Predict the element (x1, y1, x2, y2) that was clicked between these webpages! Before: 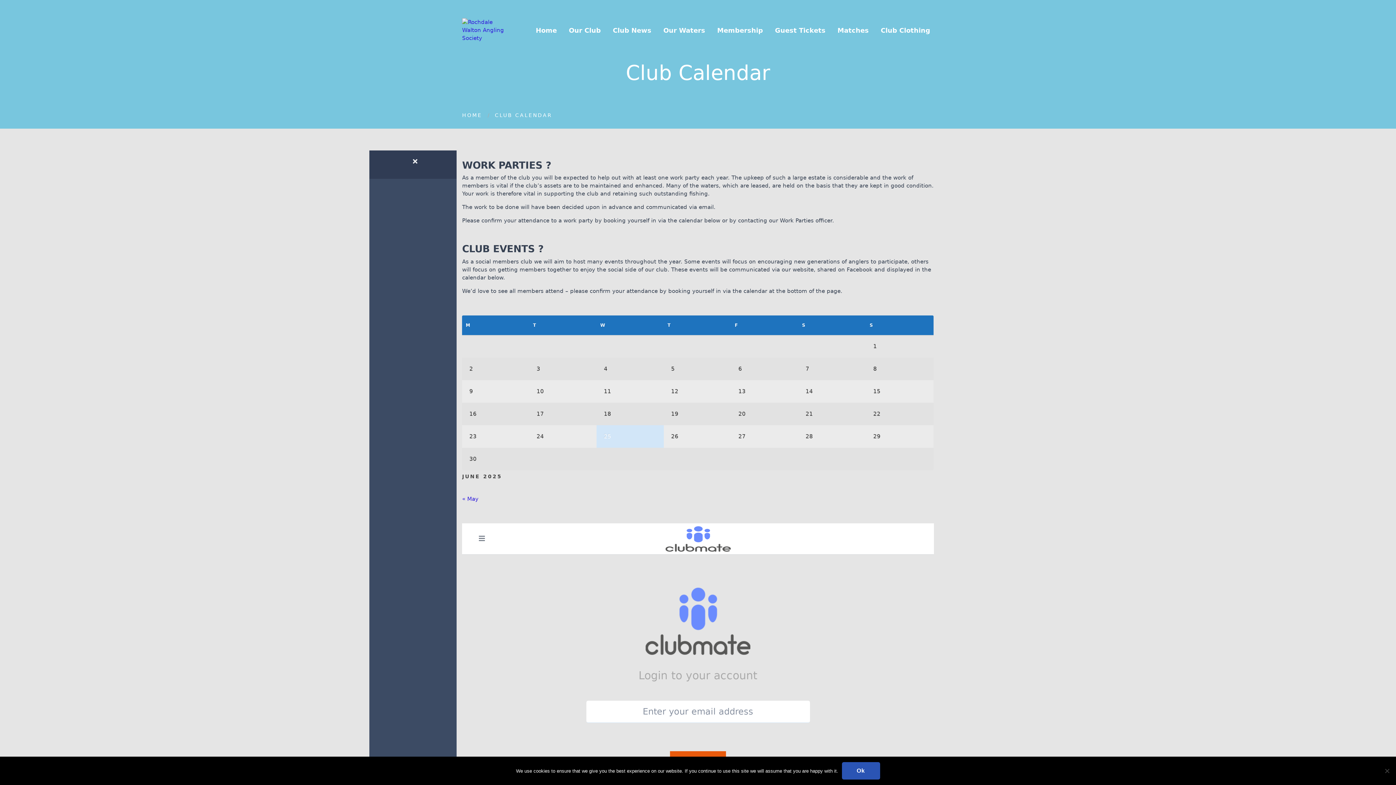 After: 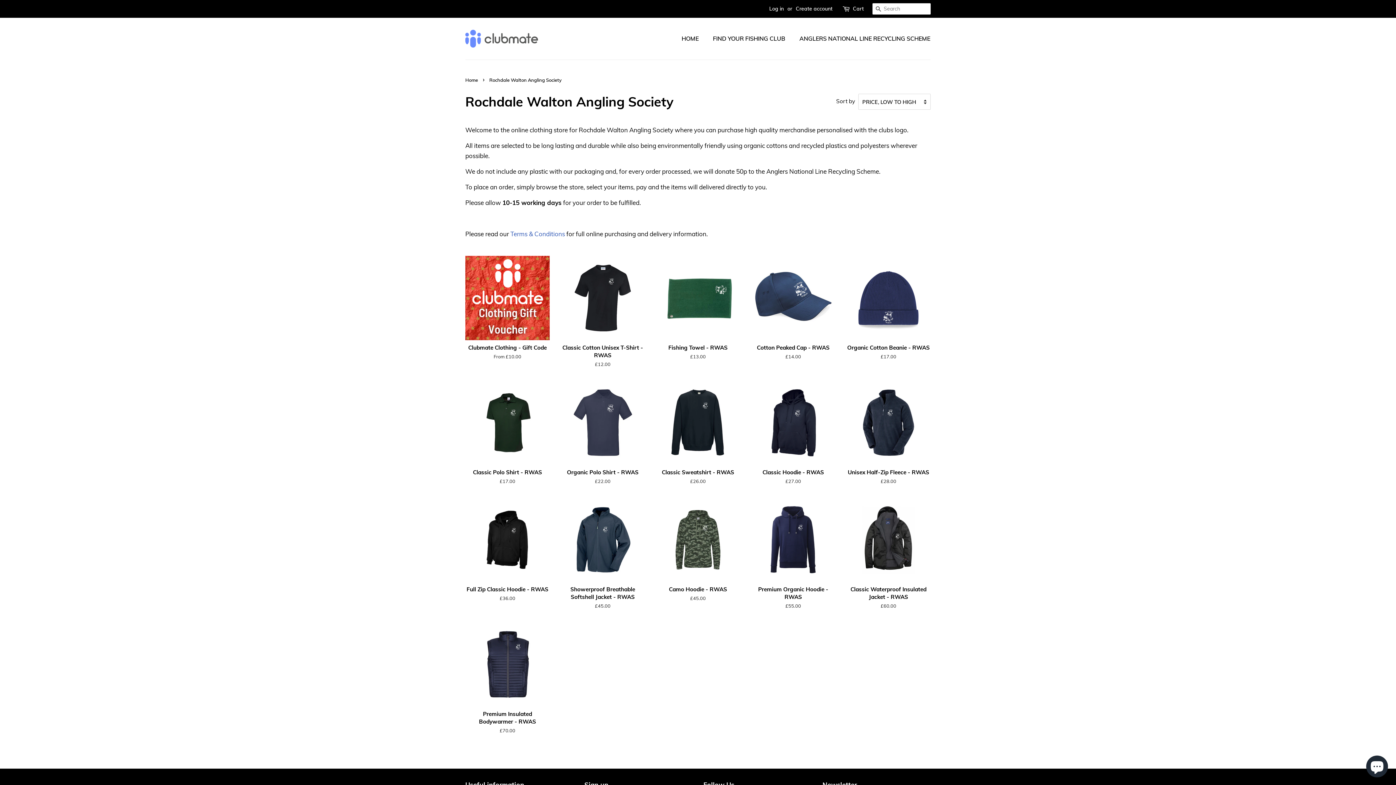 Action: label: Club Clothing bbox: (875, 4, 935, 41)